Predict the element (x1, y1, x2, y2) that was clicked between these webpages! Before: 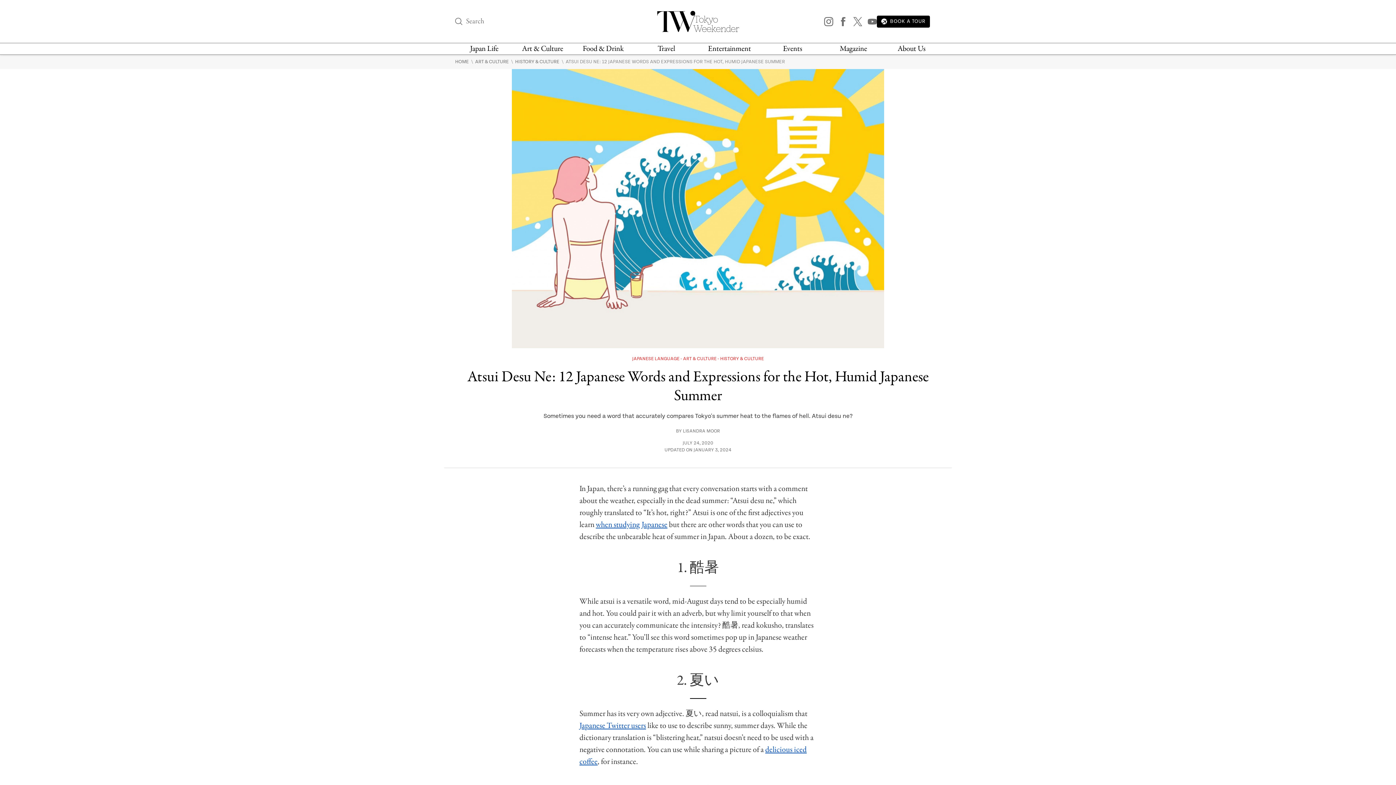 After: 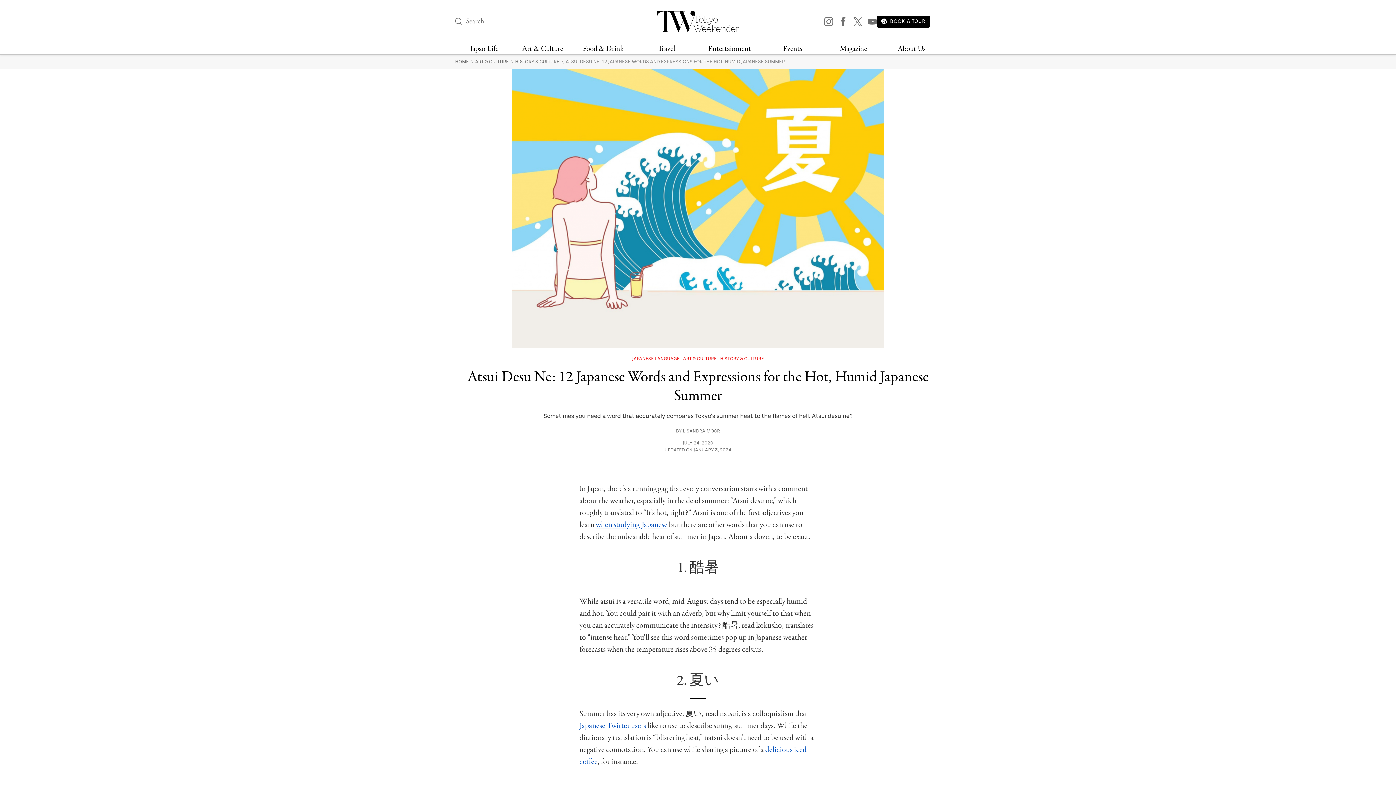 Action: label: ATSUI DESU NE: 12 JAPANESE WORDS AND EXPRESSIONS FOR THE HOT, HUMID JAPANESE SUMMER bbox: (565, 58, 785, 64)